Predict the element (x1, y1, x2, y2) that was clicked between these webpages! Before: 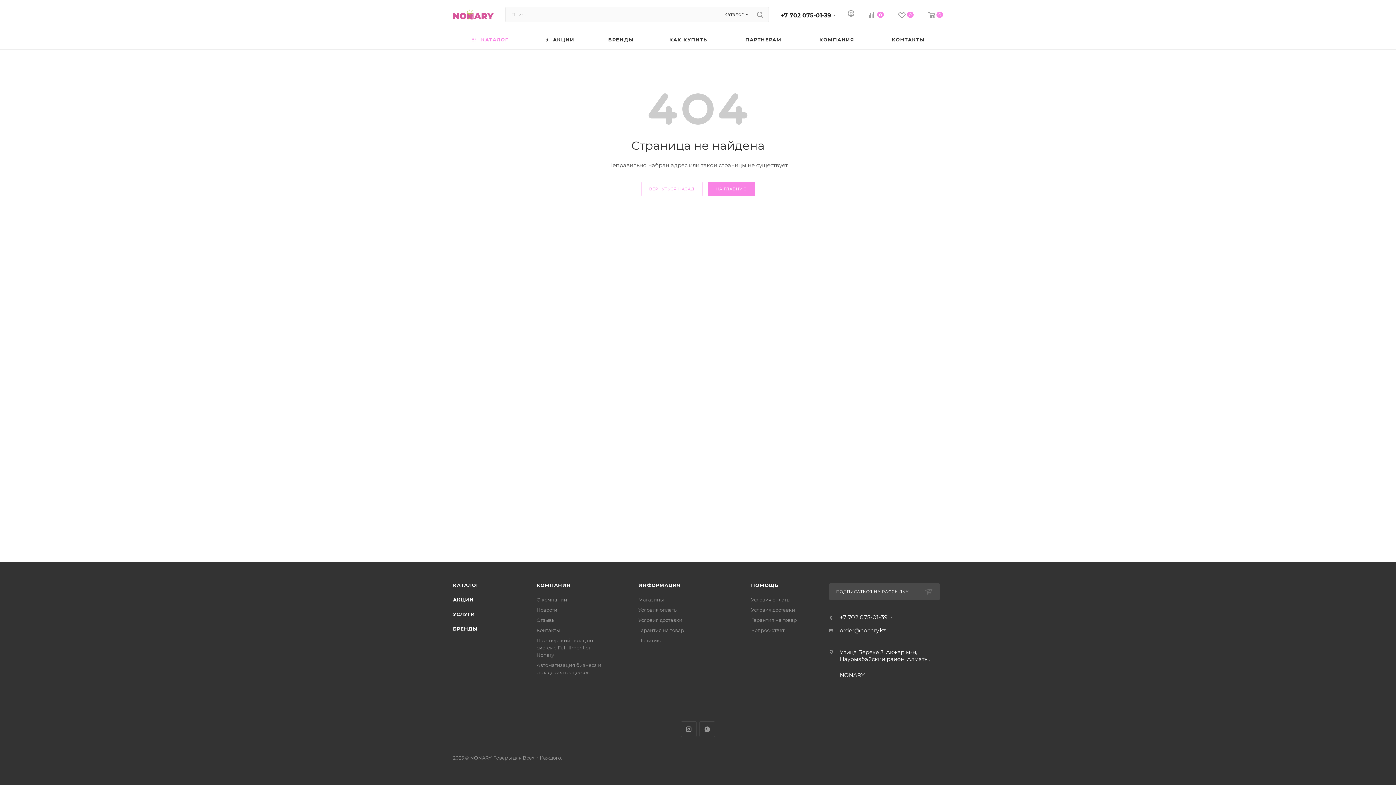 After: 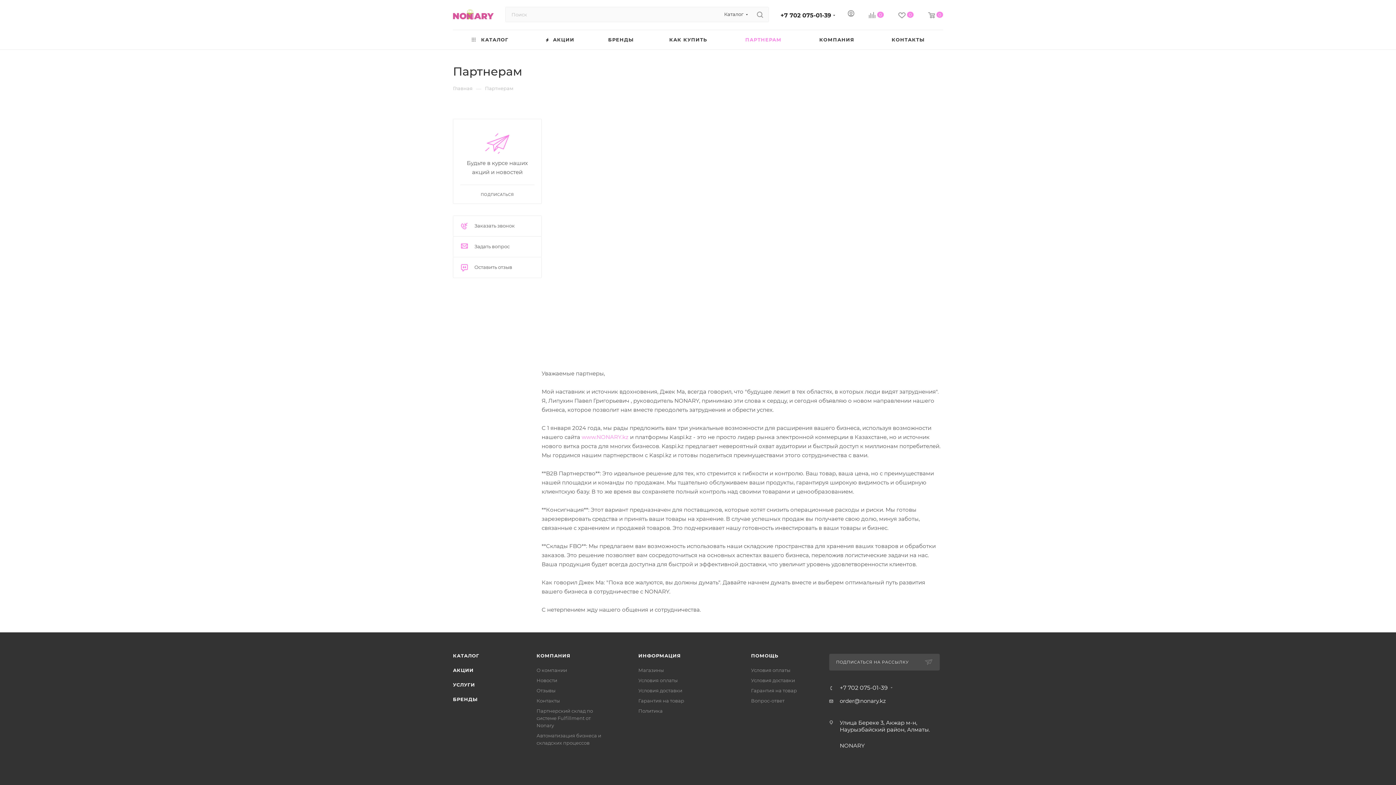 Action: label: ПАРТНЕРАМ bbox: (726, 30, 800, 49)